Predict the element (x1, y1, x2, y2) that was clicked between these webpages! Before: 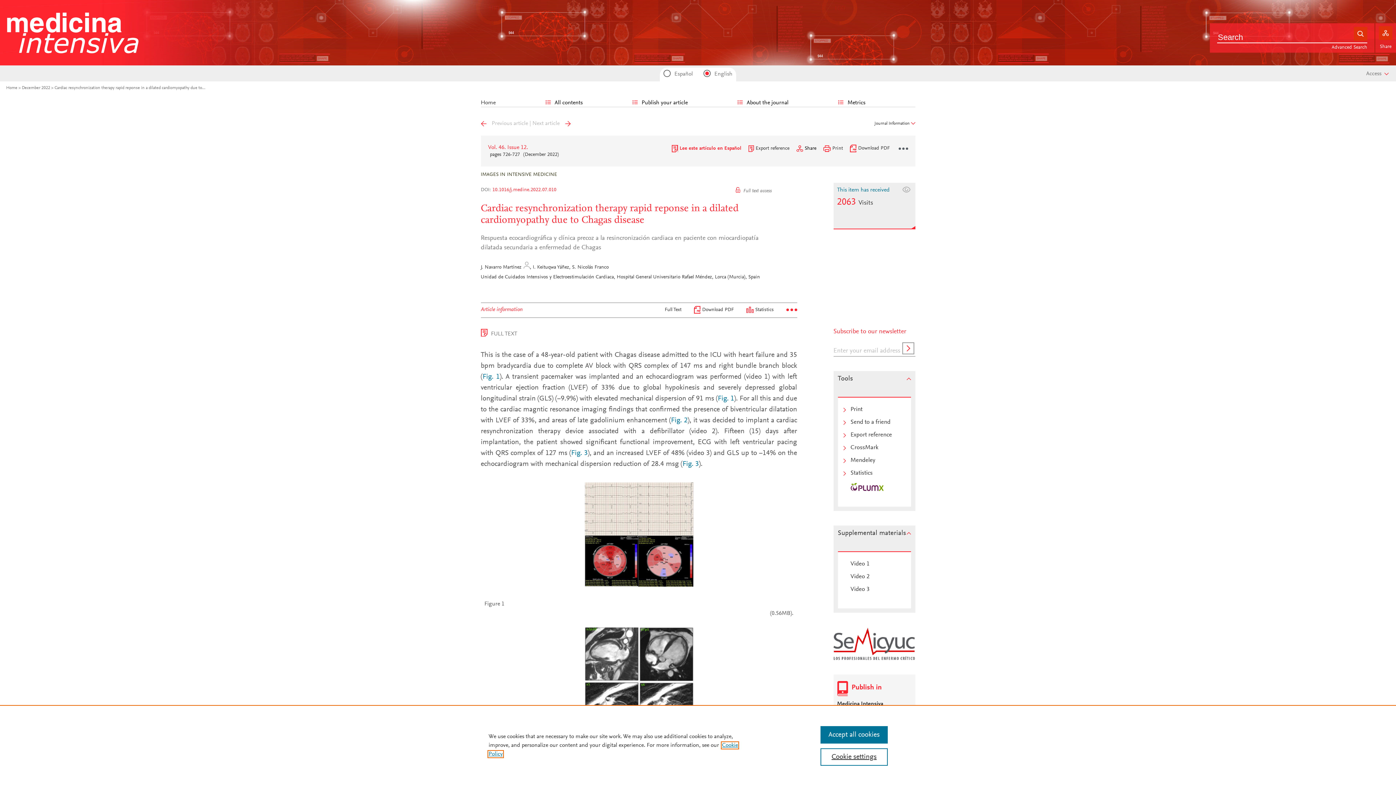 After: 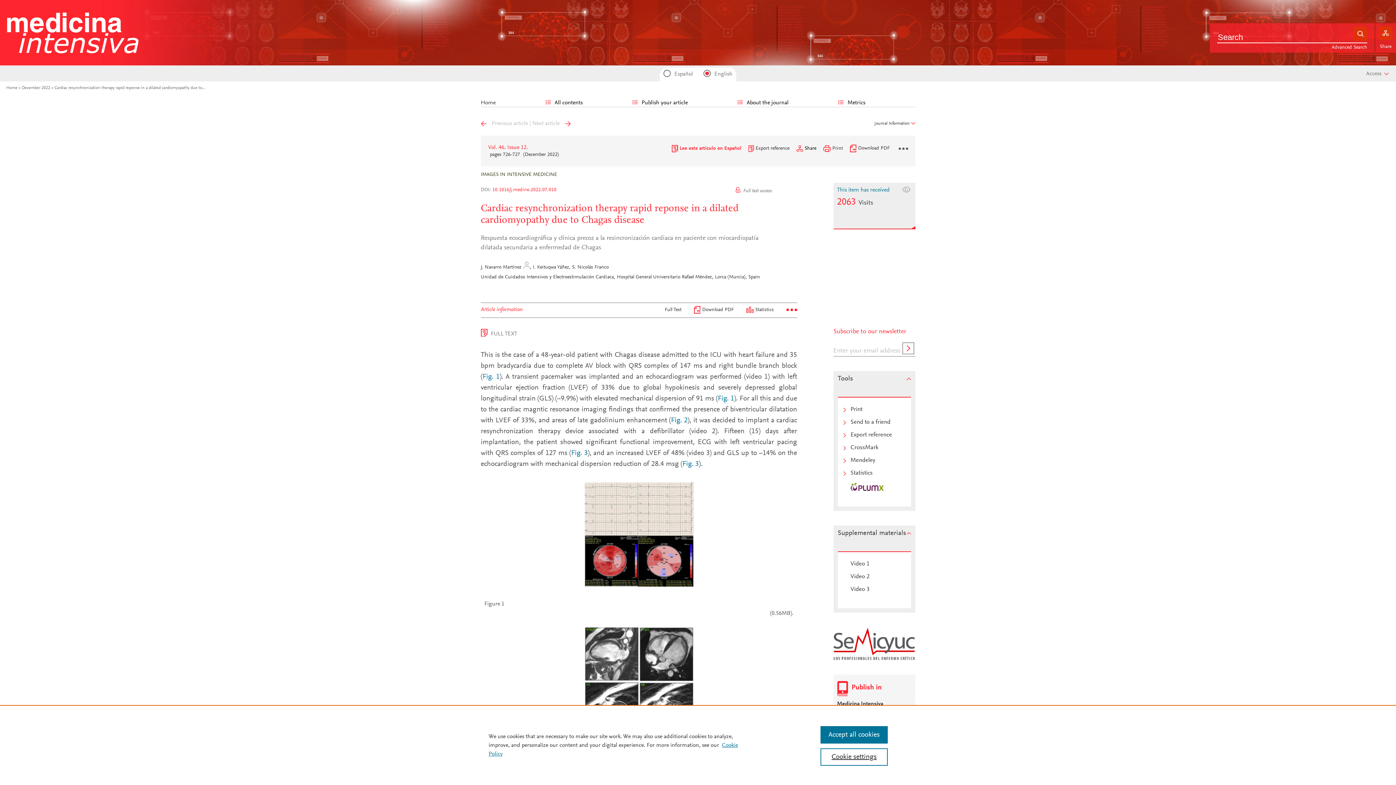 Action: bbox: (850, 483, 905, 491)